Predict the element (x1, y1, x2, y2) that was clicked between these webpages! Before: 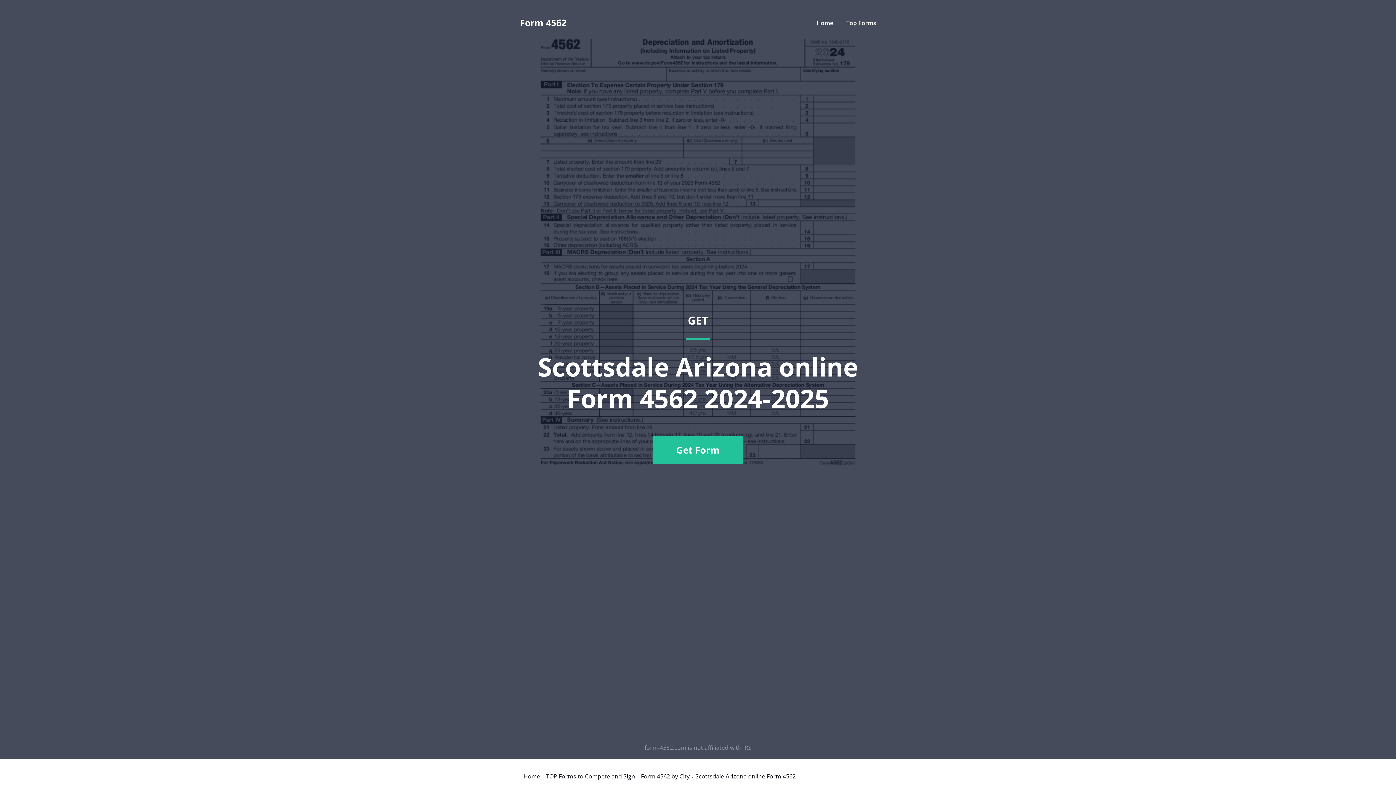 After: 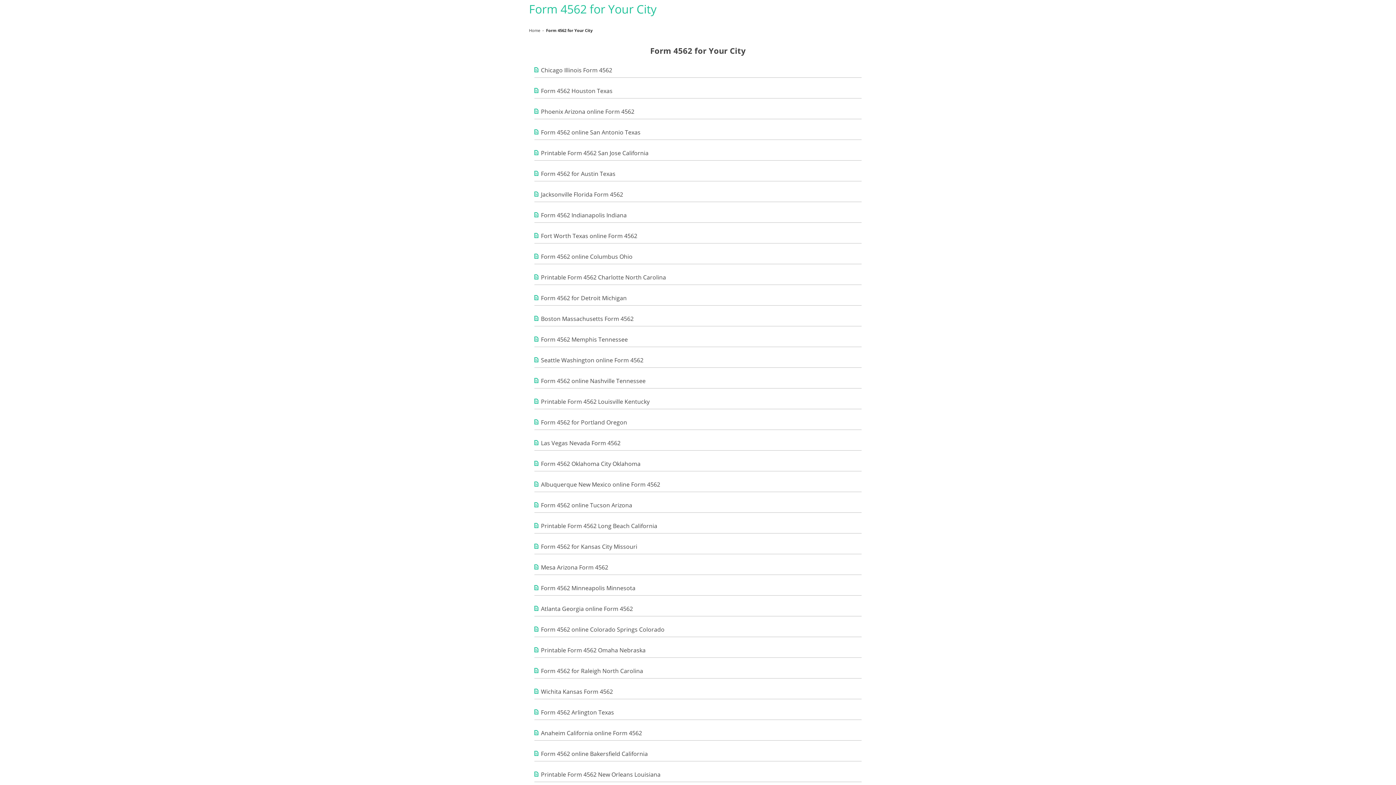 Action: bbox: (641, 773, 689, 779) label: Form 4562 by City